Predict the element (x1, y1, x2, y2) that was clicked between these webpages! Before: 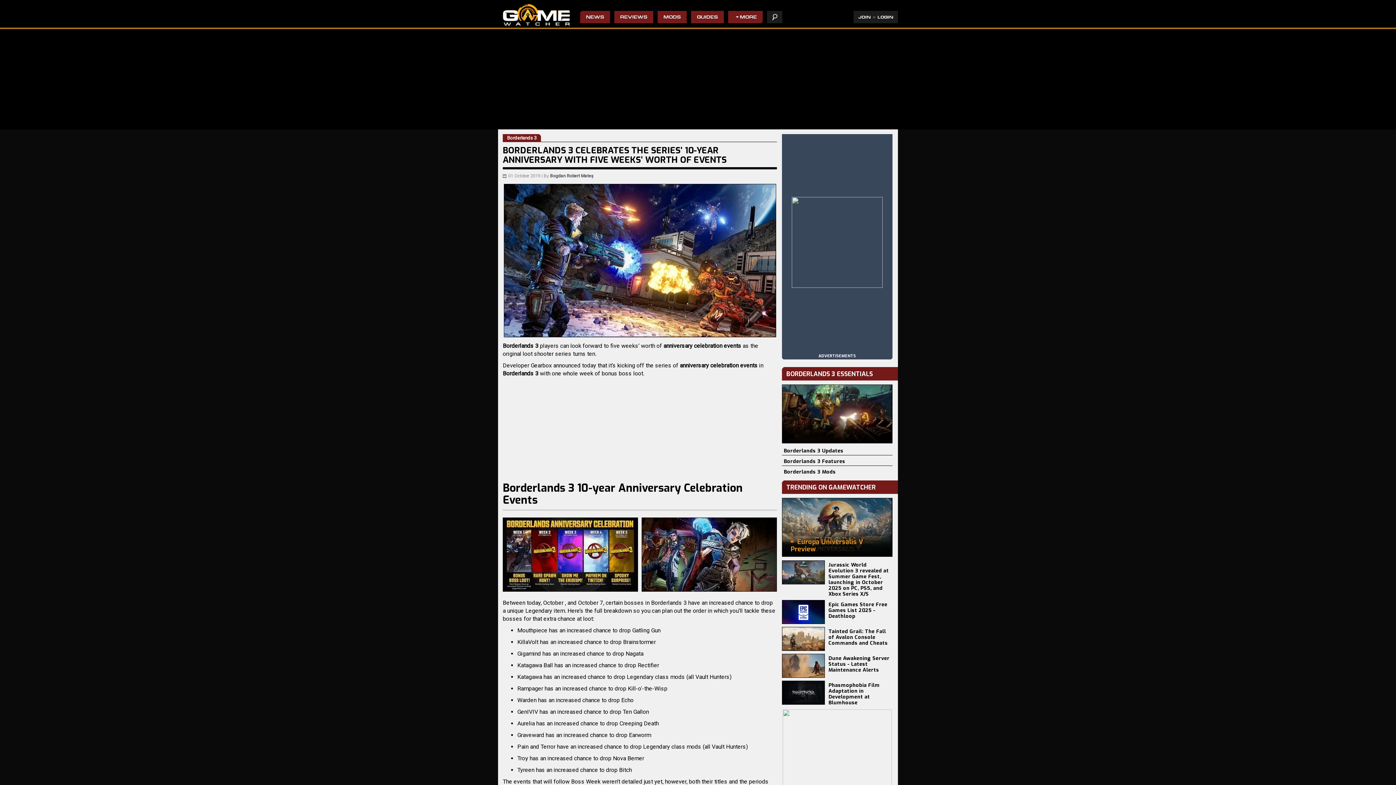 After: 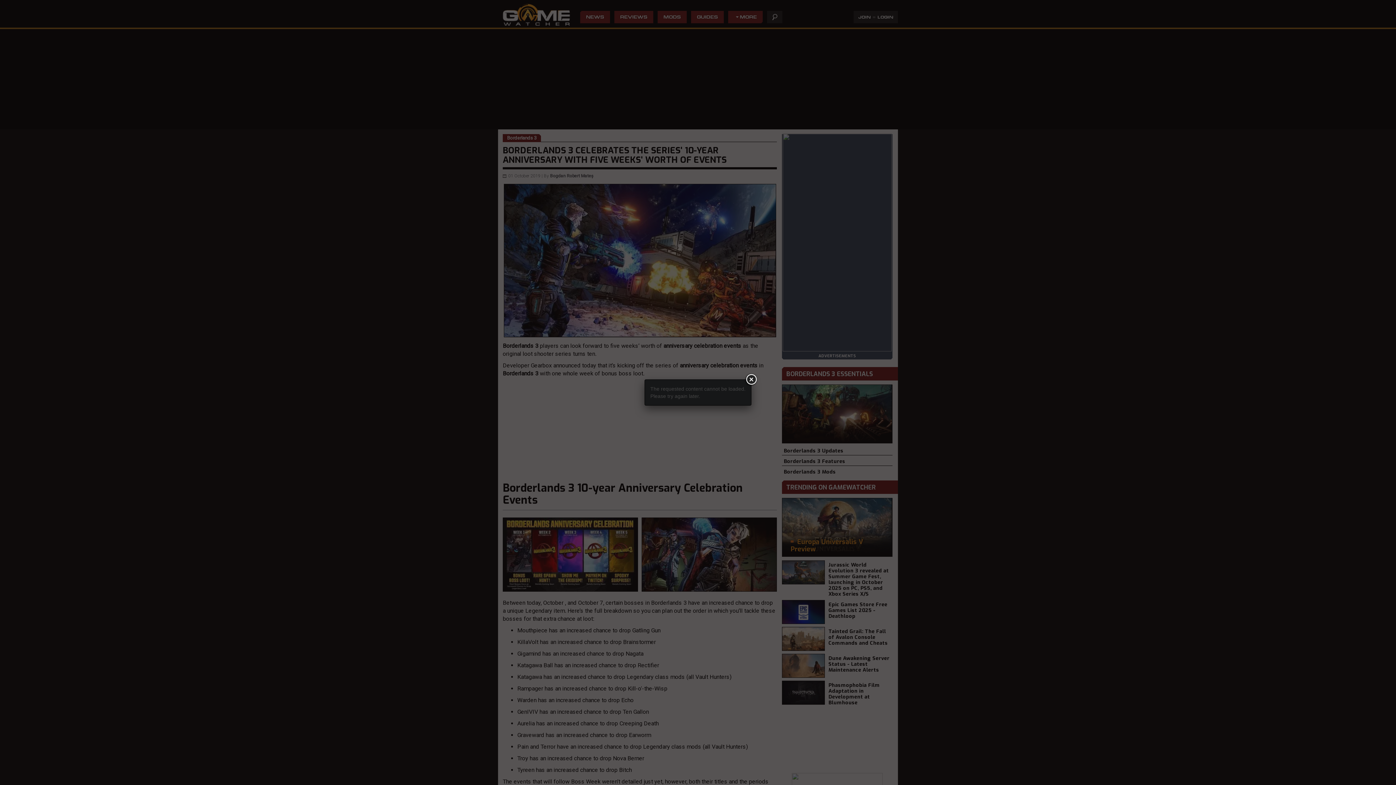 Action: bbox: (855, 11, 873, 23) label: JOIN